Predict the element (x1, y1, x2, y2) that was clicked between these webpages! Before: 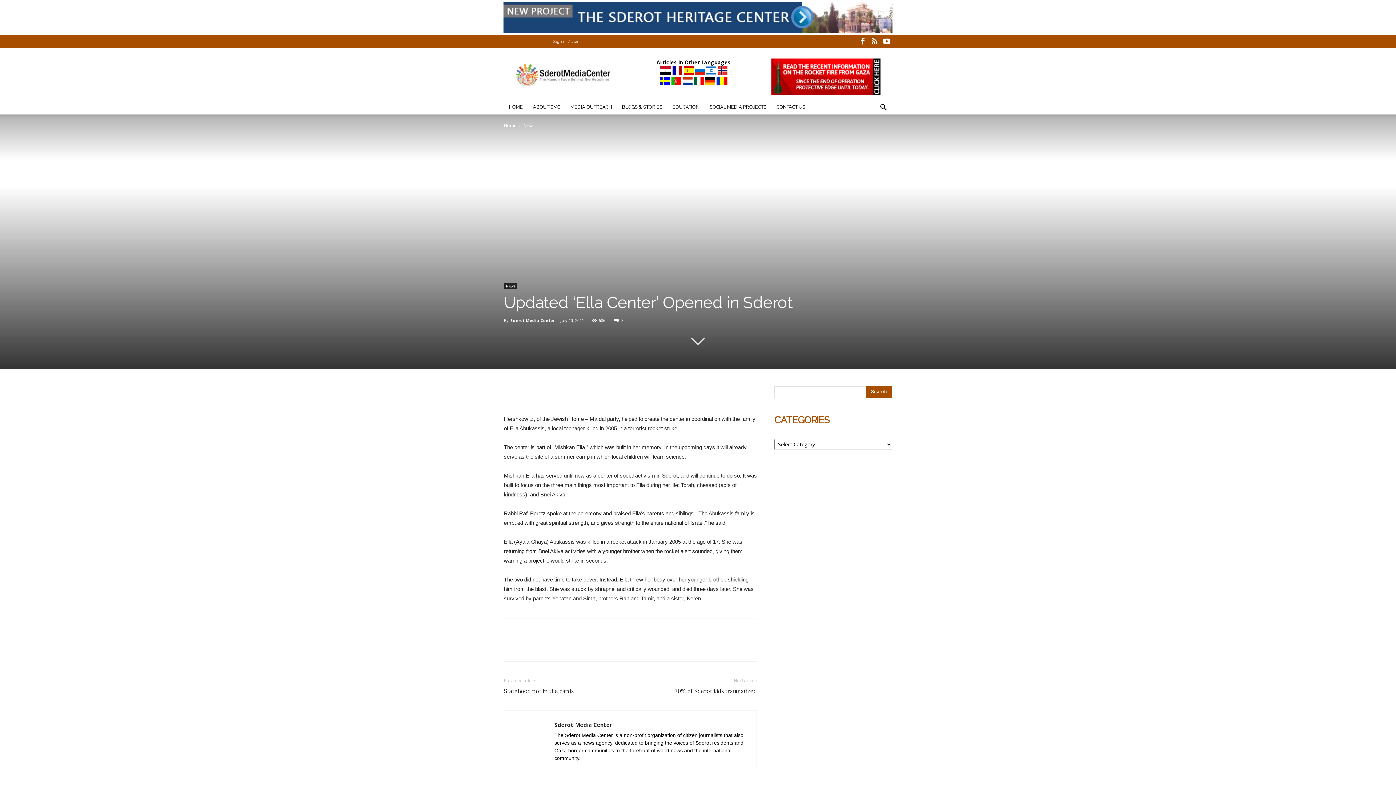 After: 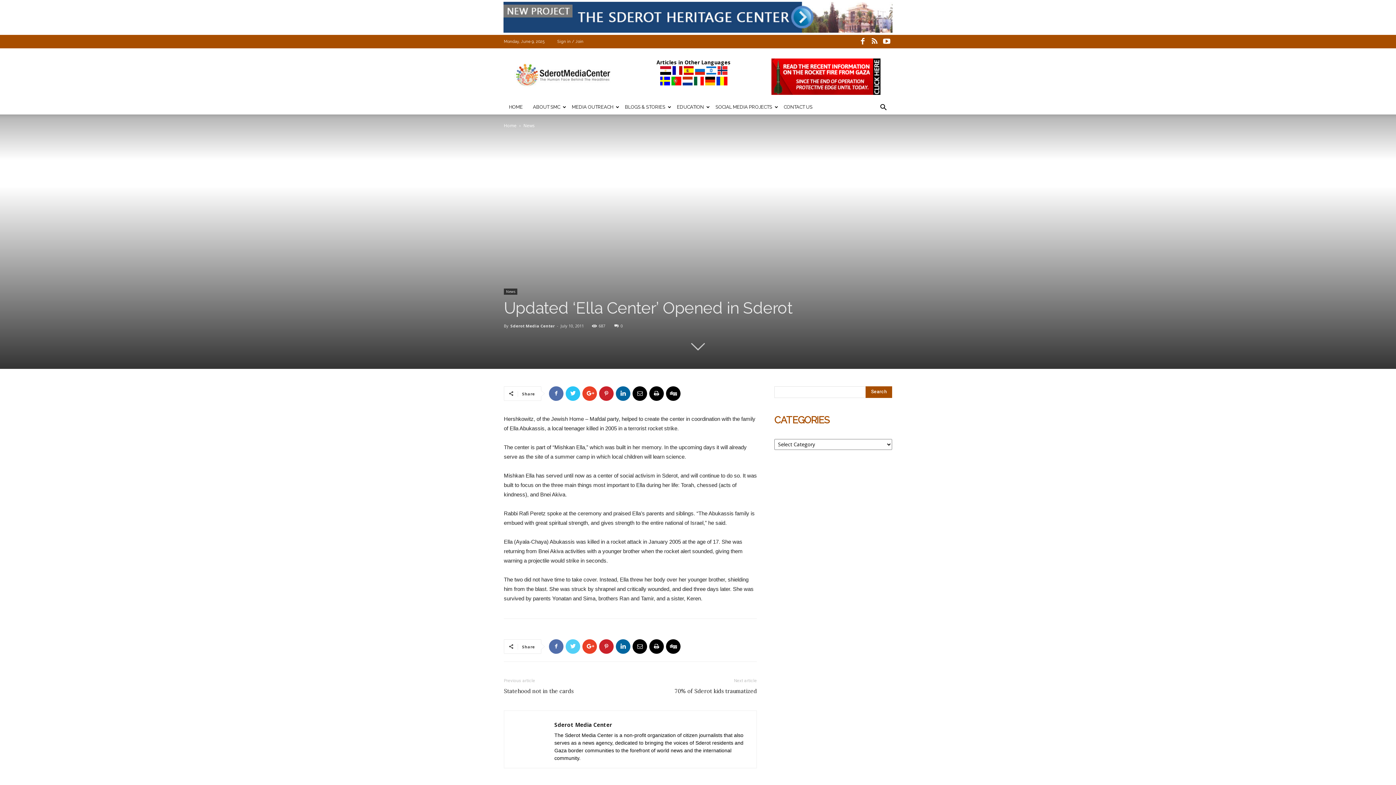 Action: bbox: (565, 639, 580, 654)